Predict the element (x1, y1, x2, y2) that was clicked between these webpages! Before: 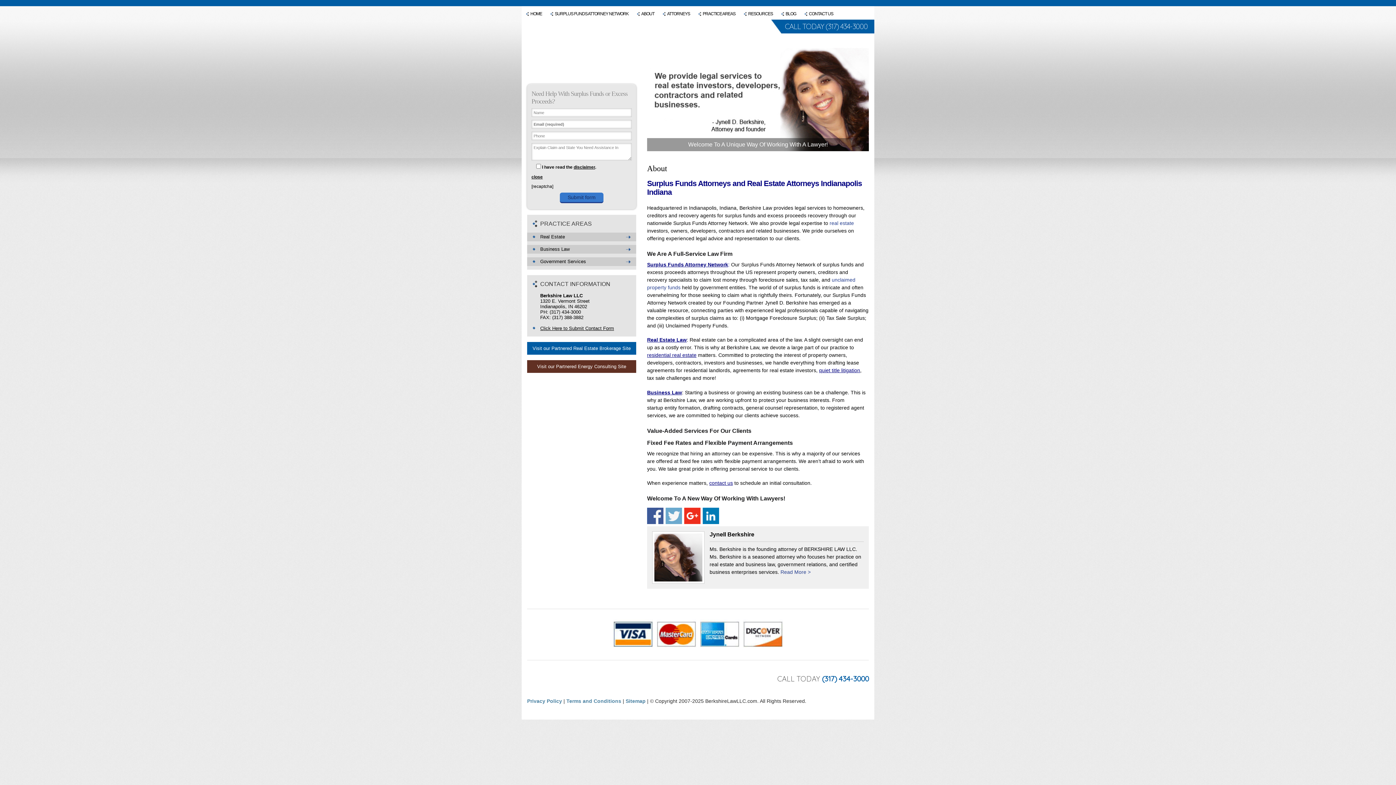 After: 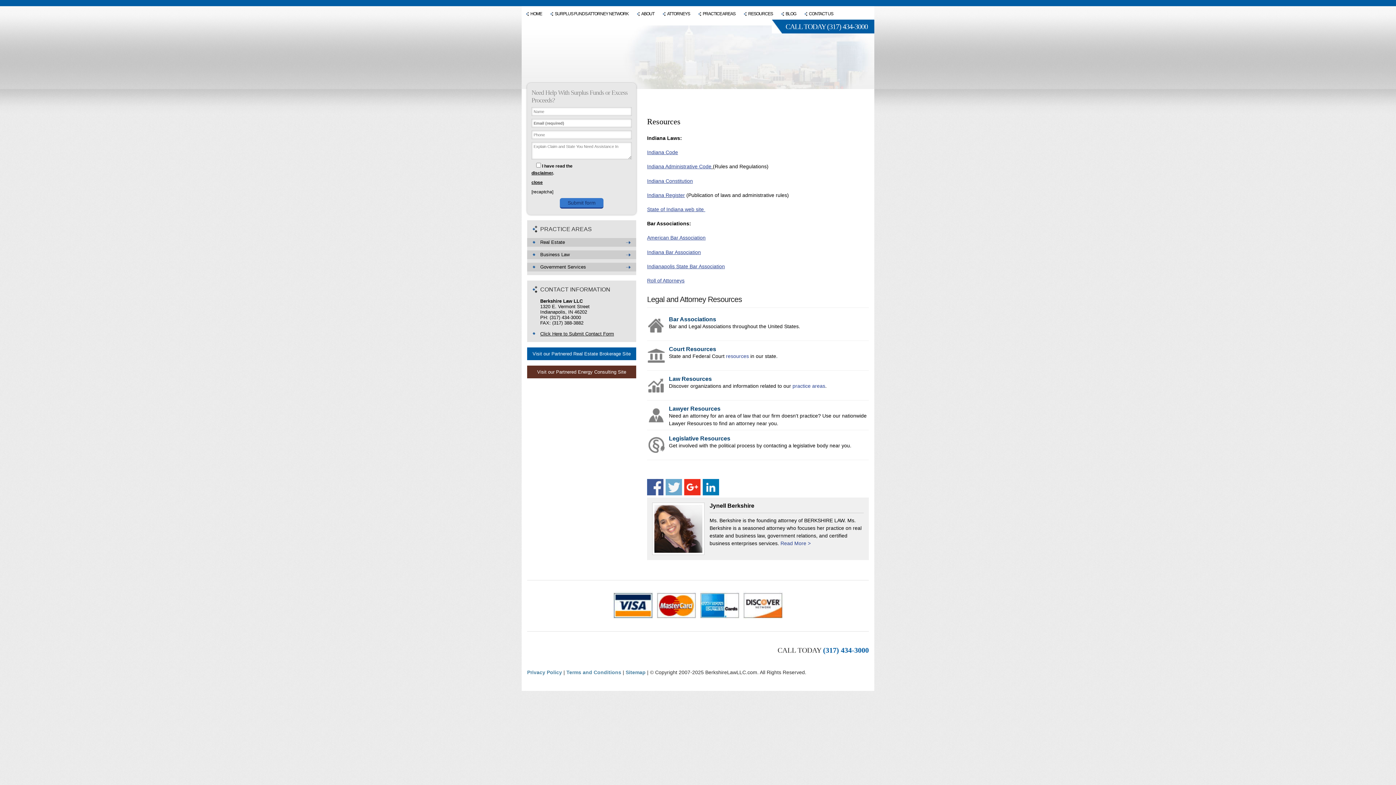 Action: bbox: (744, 8, 777, 19) label: RESOURCES